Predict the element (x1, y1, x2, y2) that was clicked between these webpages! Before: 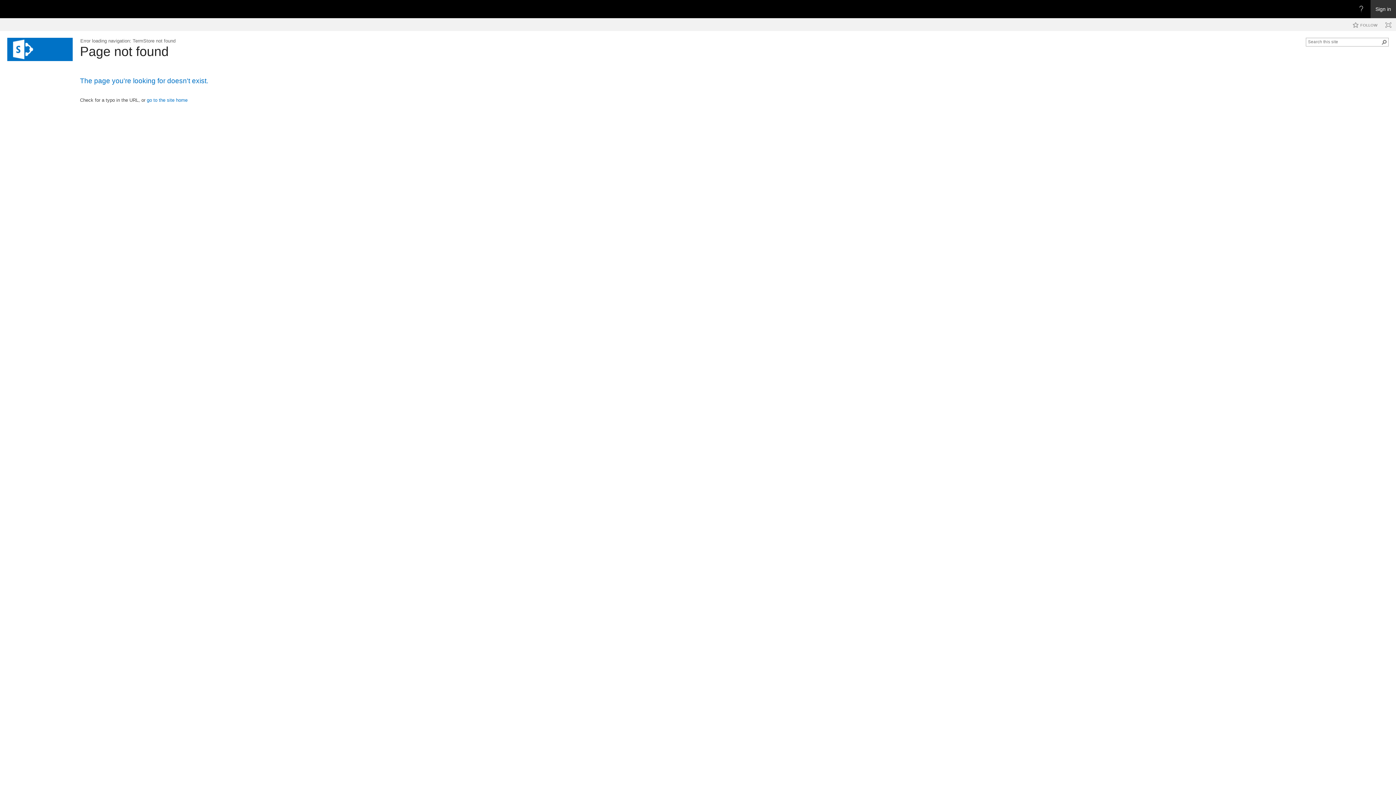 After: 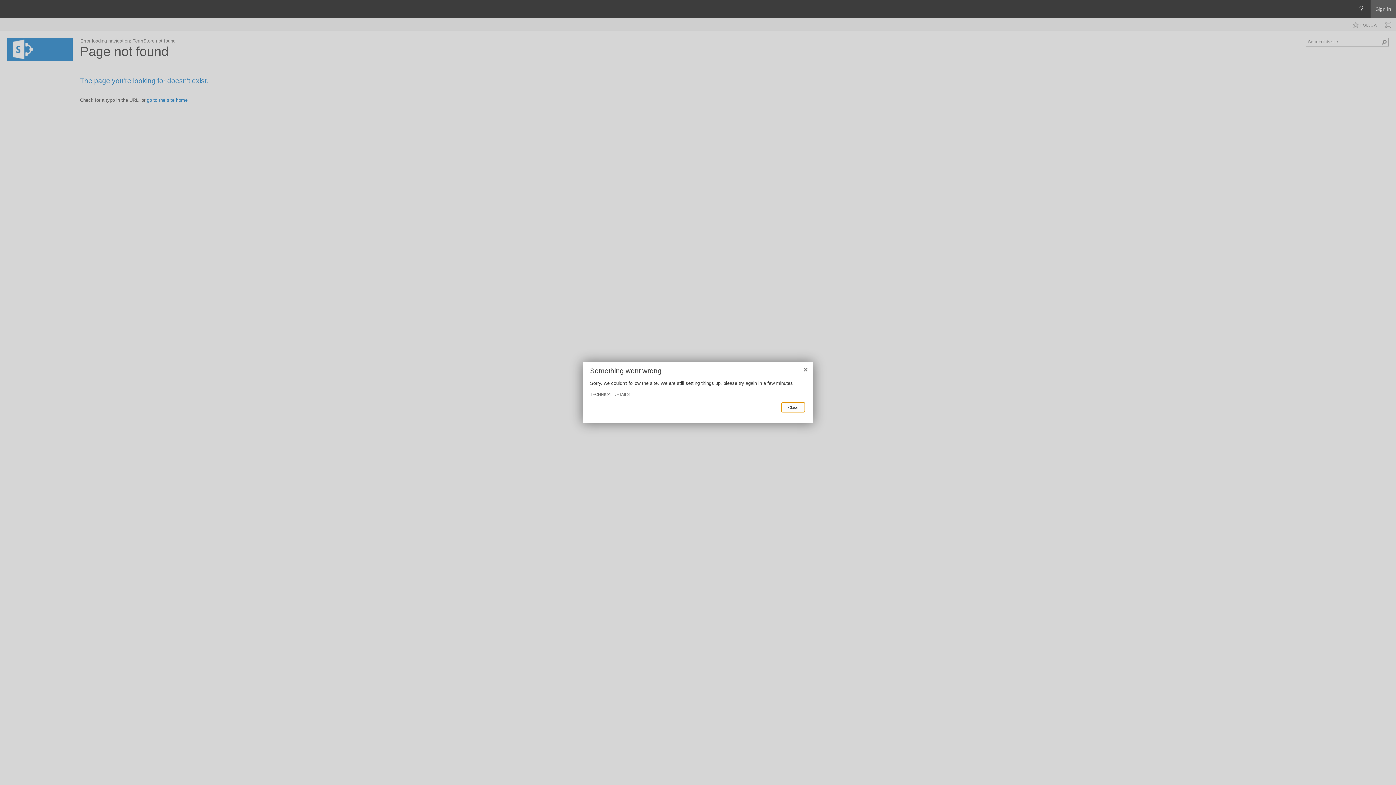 Action: bbox: (1353, 18, 1377, 31) label: FOLLOW